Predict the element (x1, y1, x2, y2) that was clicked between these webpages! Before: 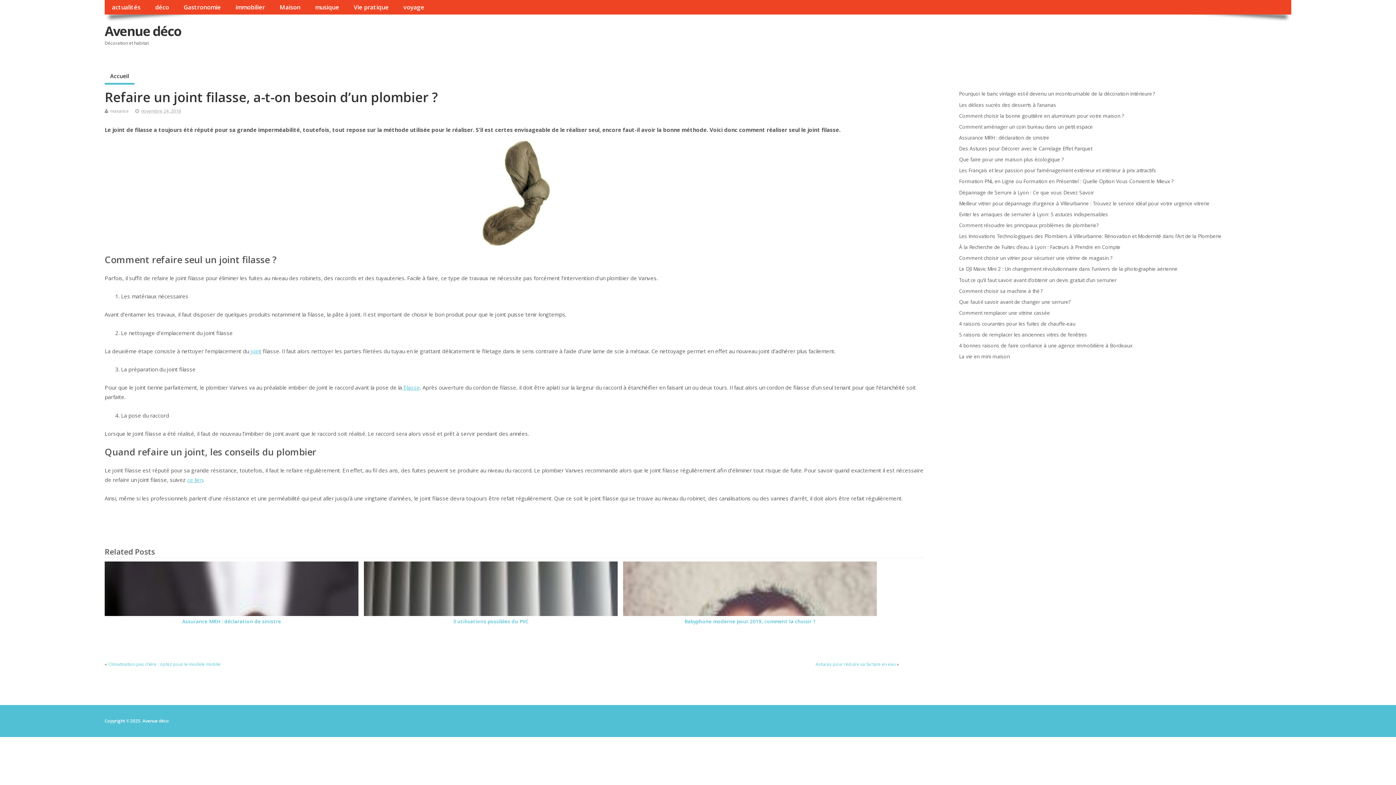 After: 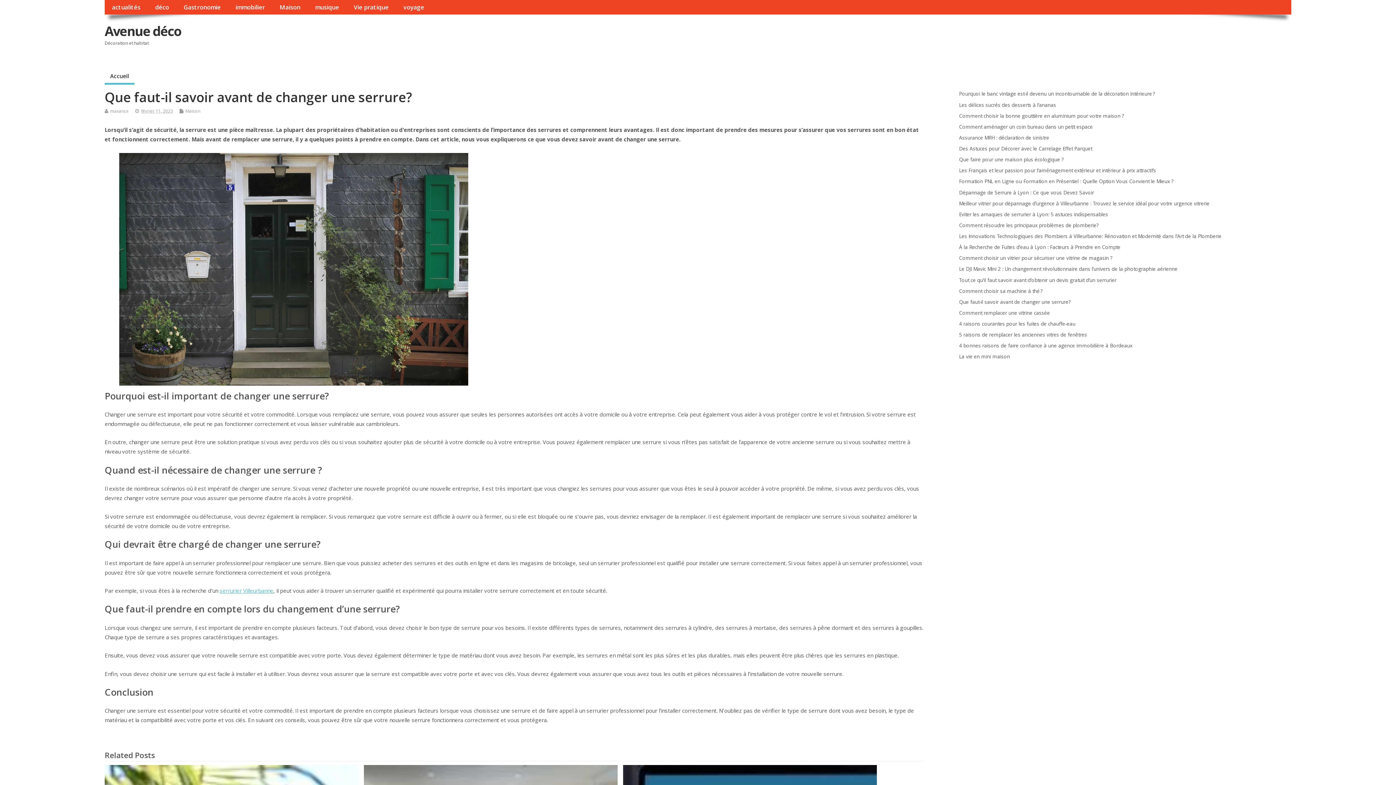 Action: bbox: (959, 298, 1070, 305) label: Que faut-il savoir avant de changer une serrure?